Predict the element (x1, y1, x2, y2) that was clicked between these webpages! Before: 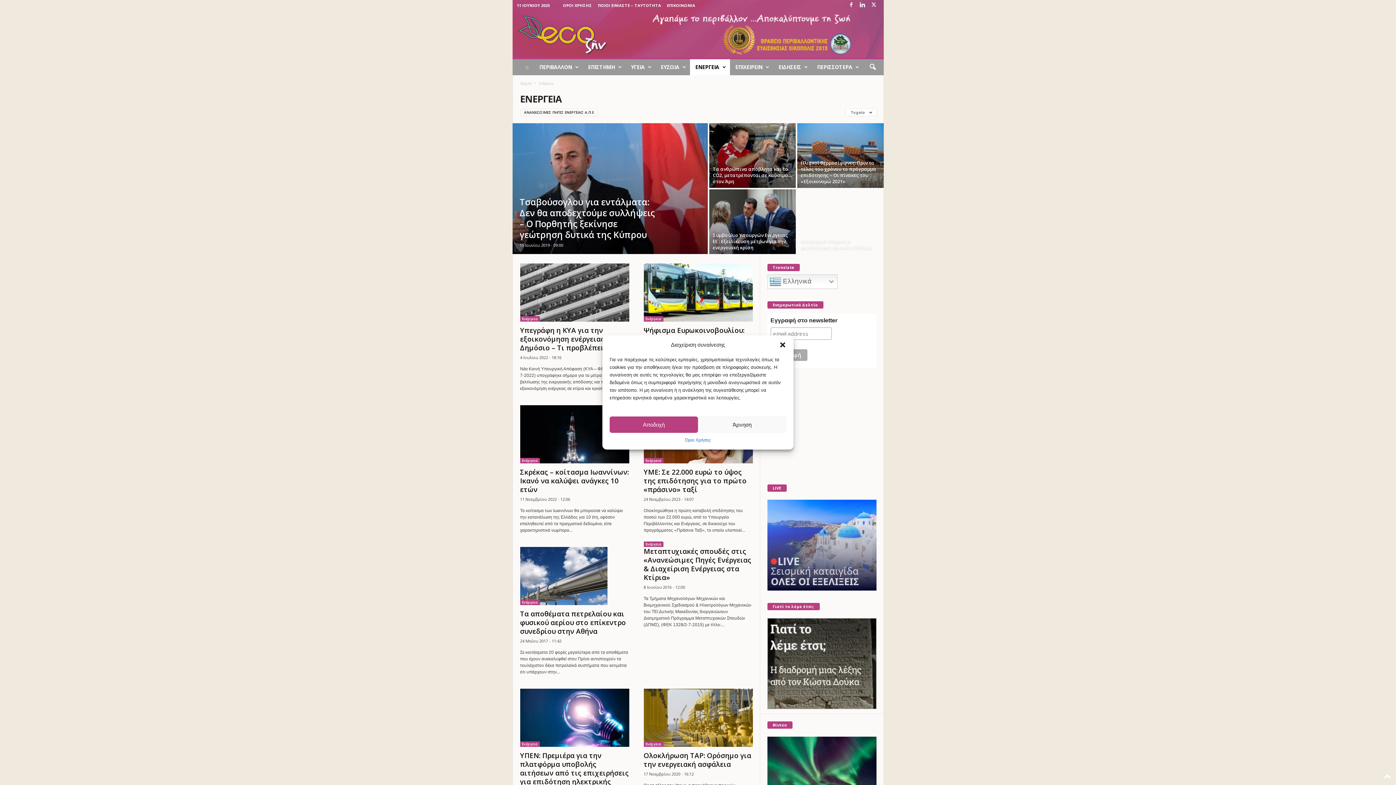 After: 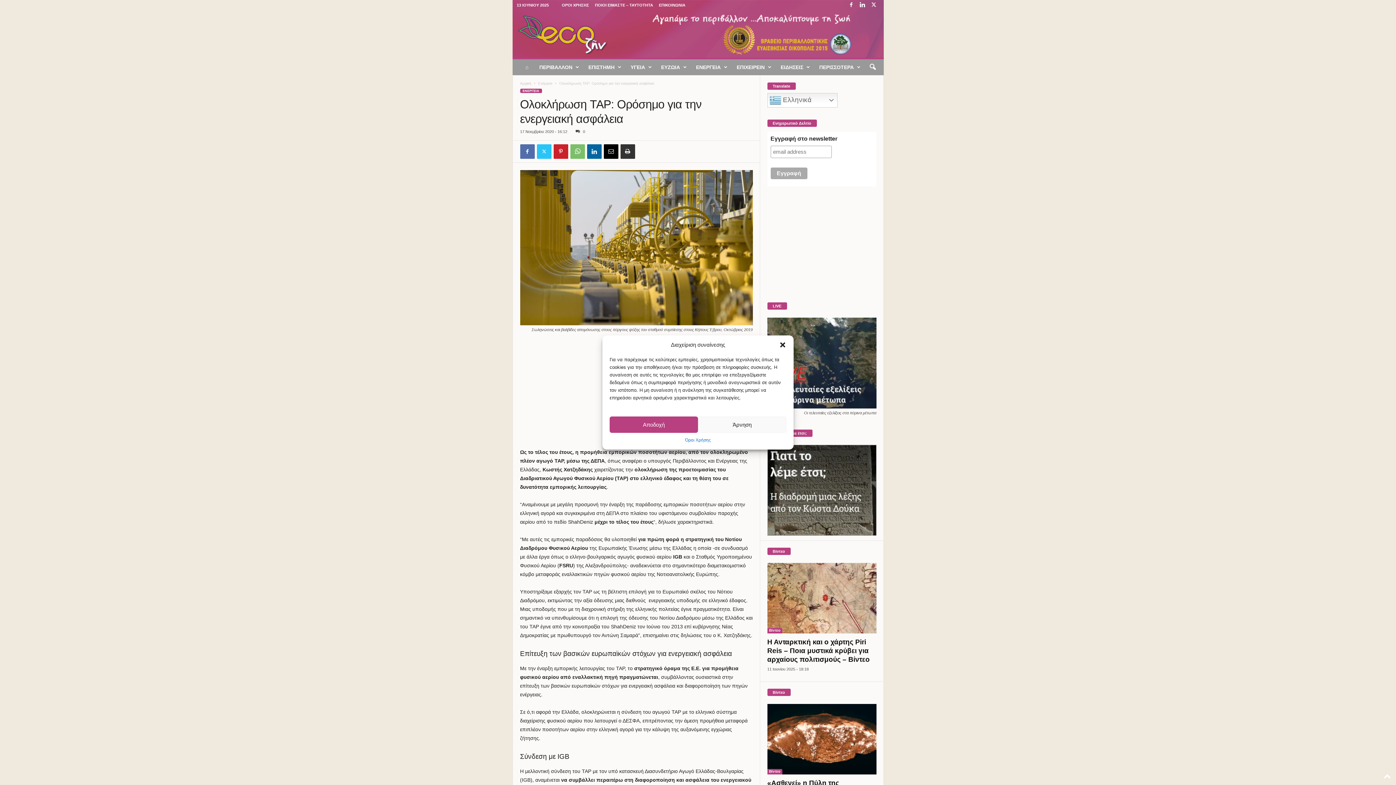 Action: bbox: (643, 689, 752, 747)